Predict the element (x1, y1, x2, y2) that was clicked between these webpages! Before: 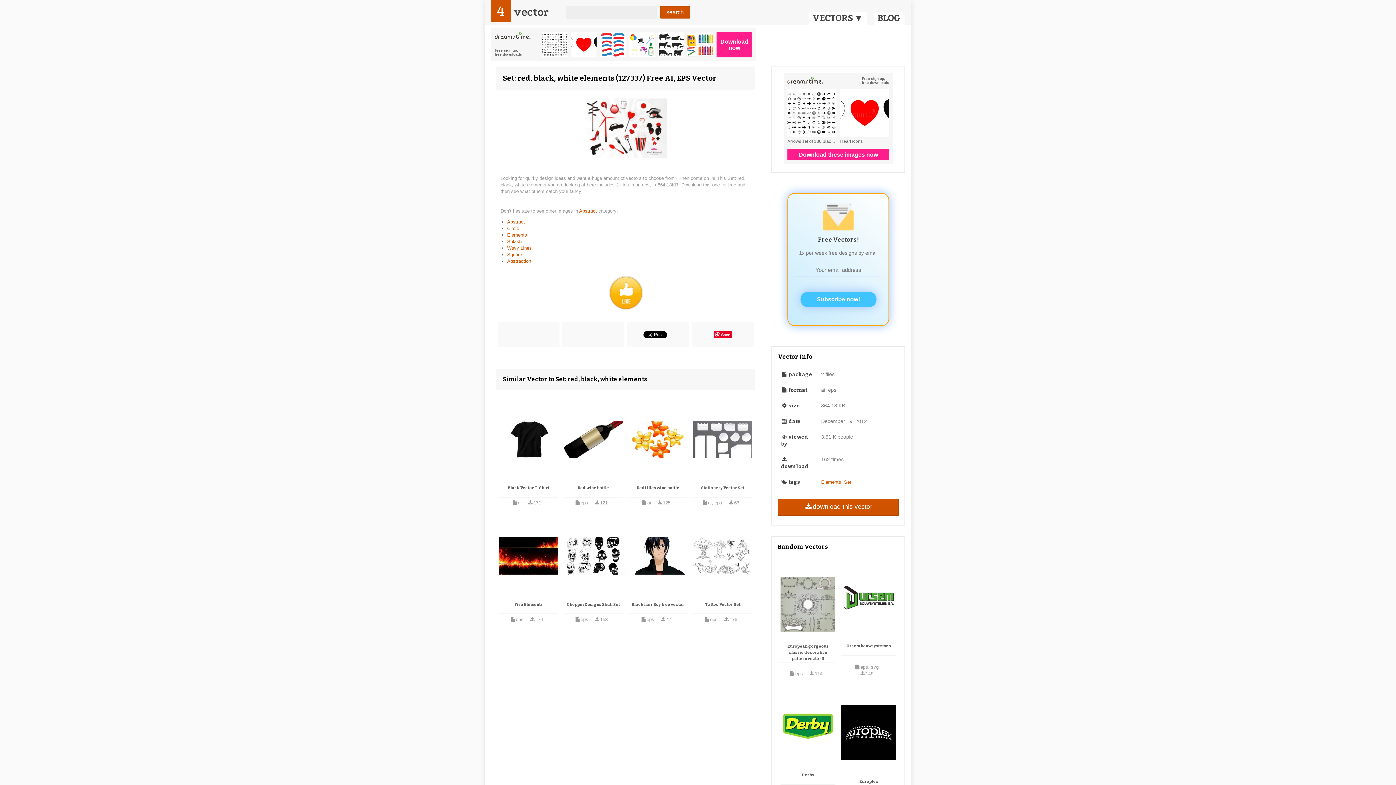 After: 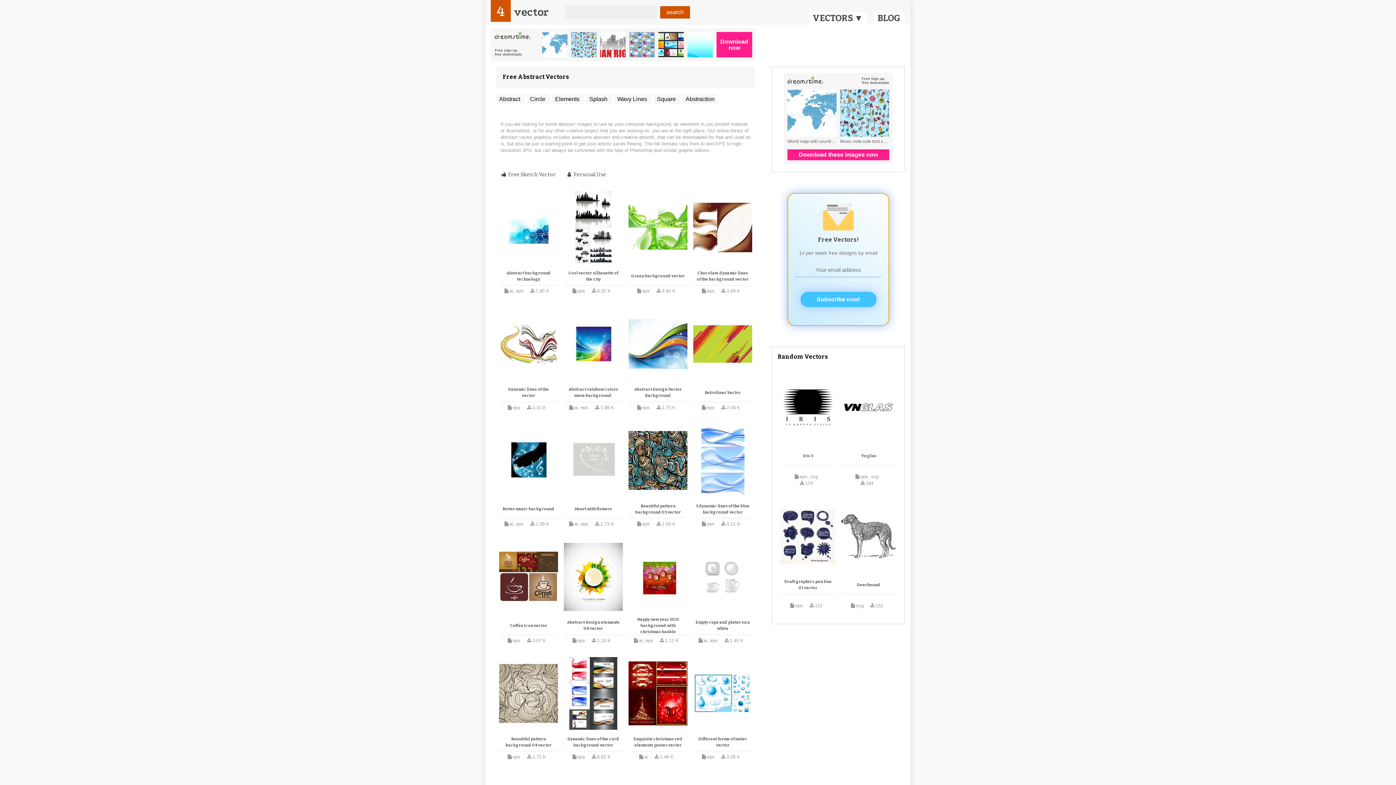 Action: label: Abstract  bbox: (579, 208, 598, 213)